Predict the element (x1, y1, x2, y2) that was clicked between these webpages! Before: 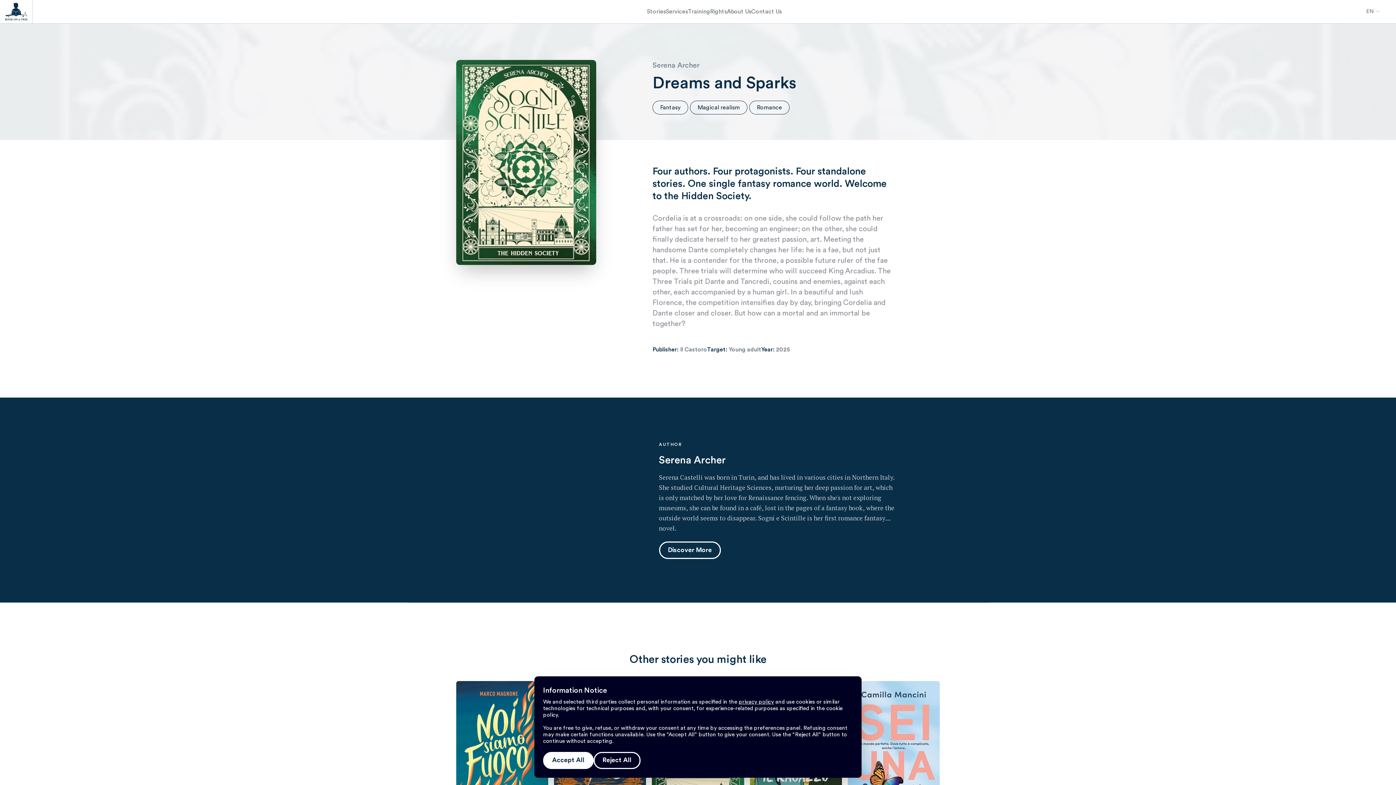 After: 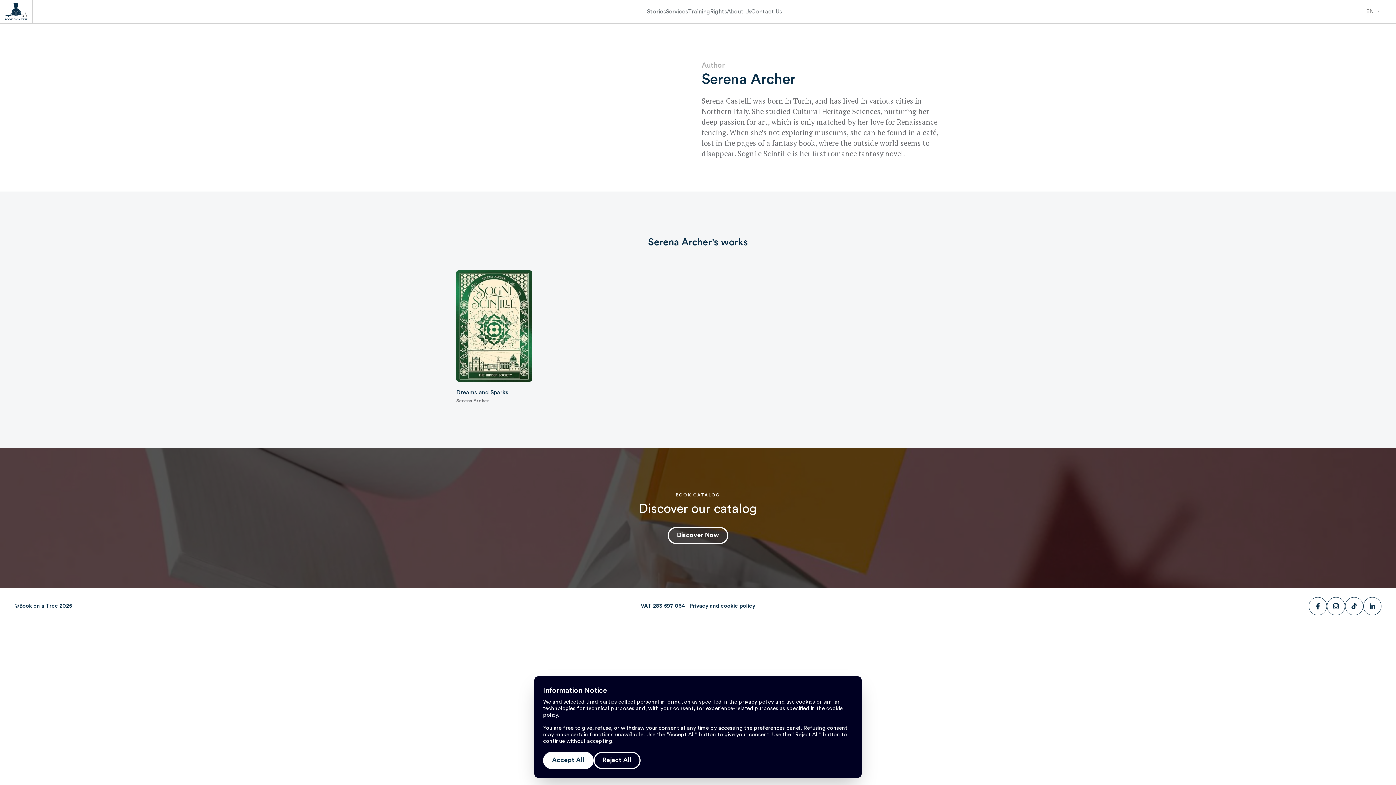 Action: bbox: (652, 60, 699, 70) label: Serena Archer